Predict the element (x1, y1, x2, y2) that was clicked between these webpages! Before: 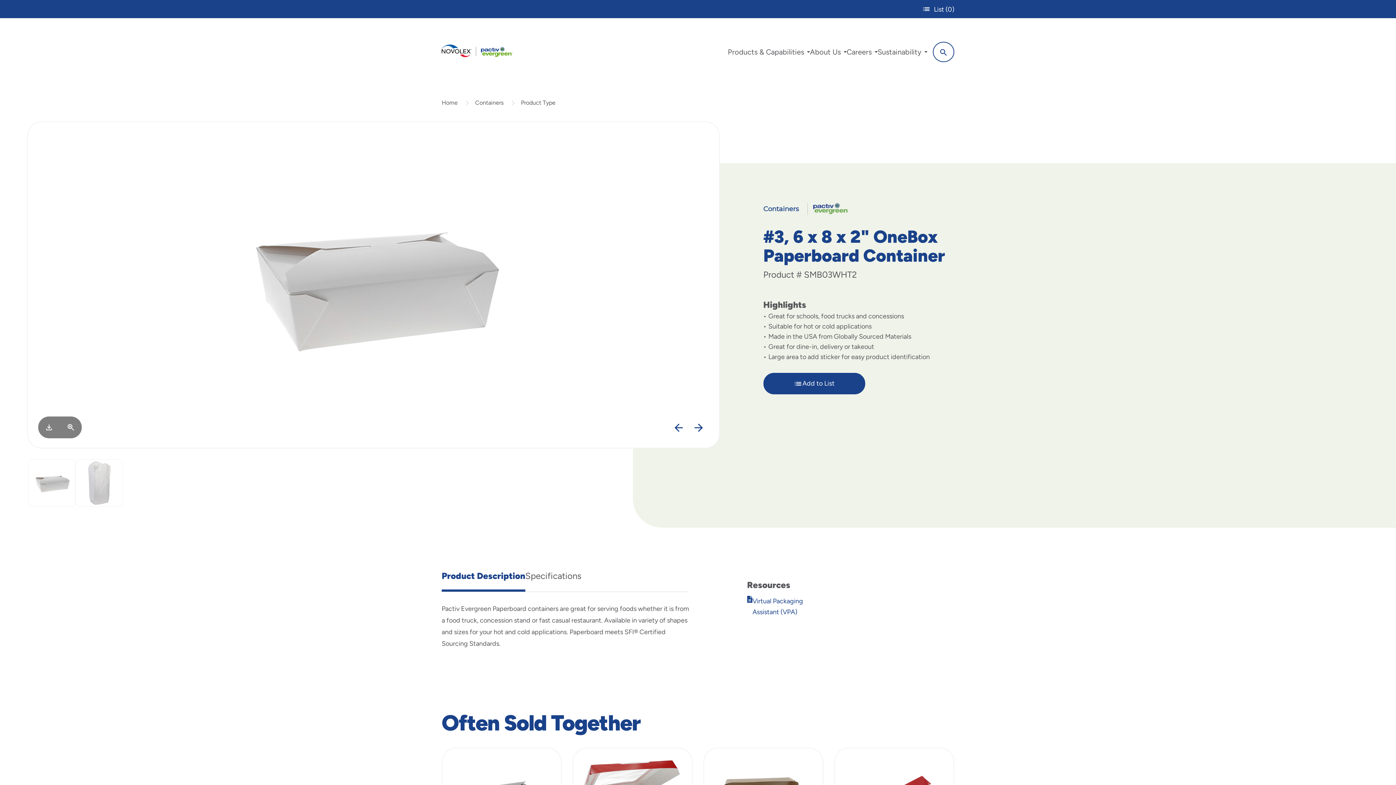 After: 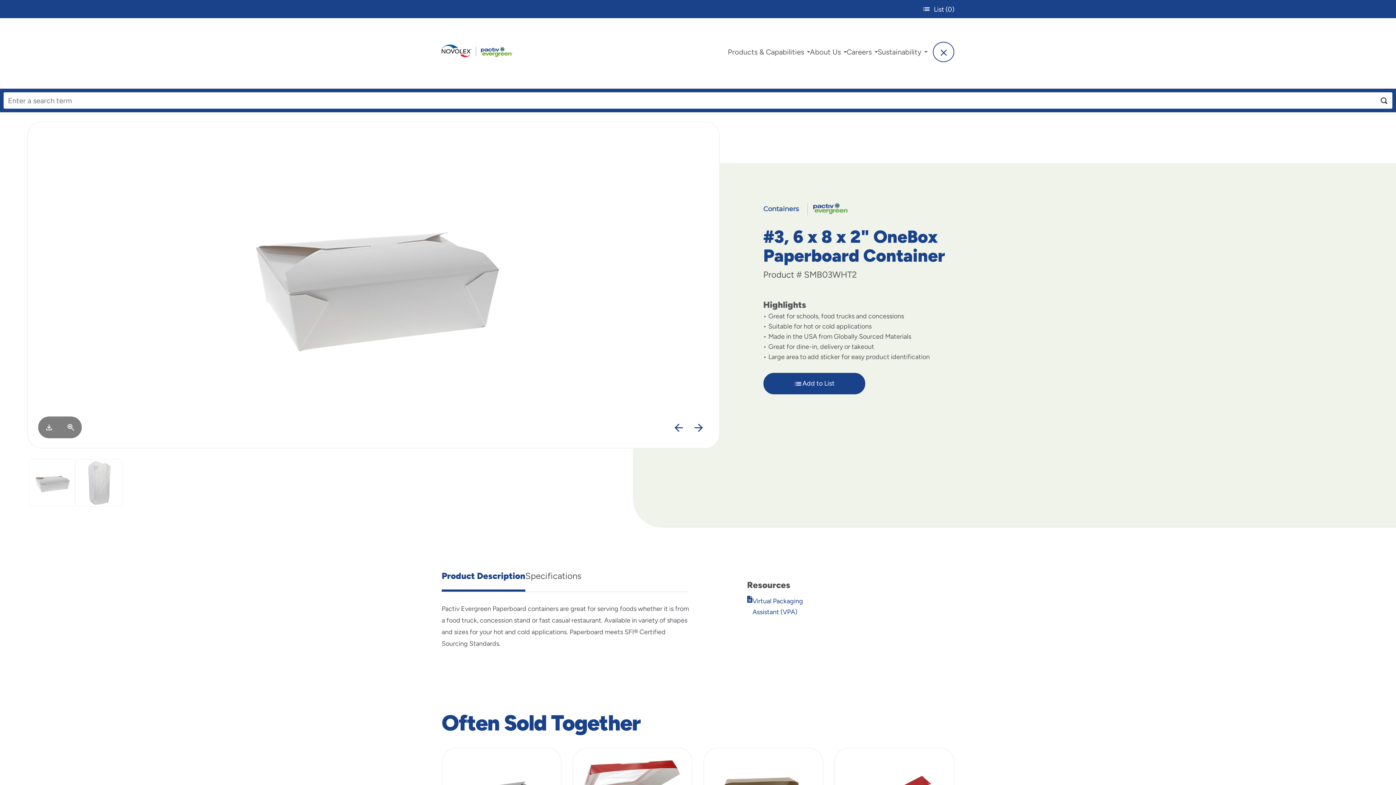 Action: label: Search bbox: (933, 41, 954, 62)